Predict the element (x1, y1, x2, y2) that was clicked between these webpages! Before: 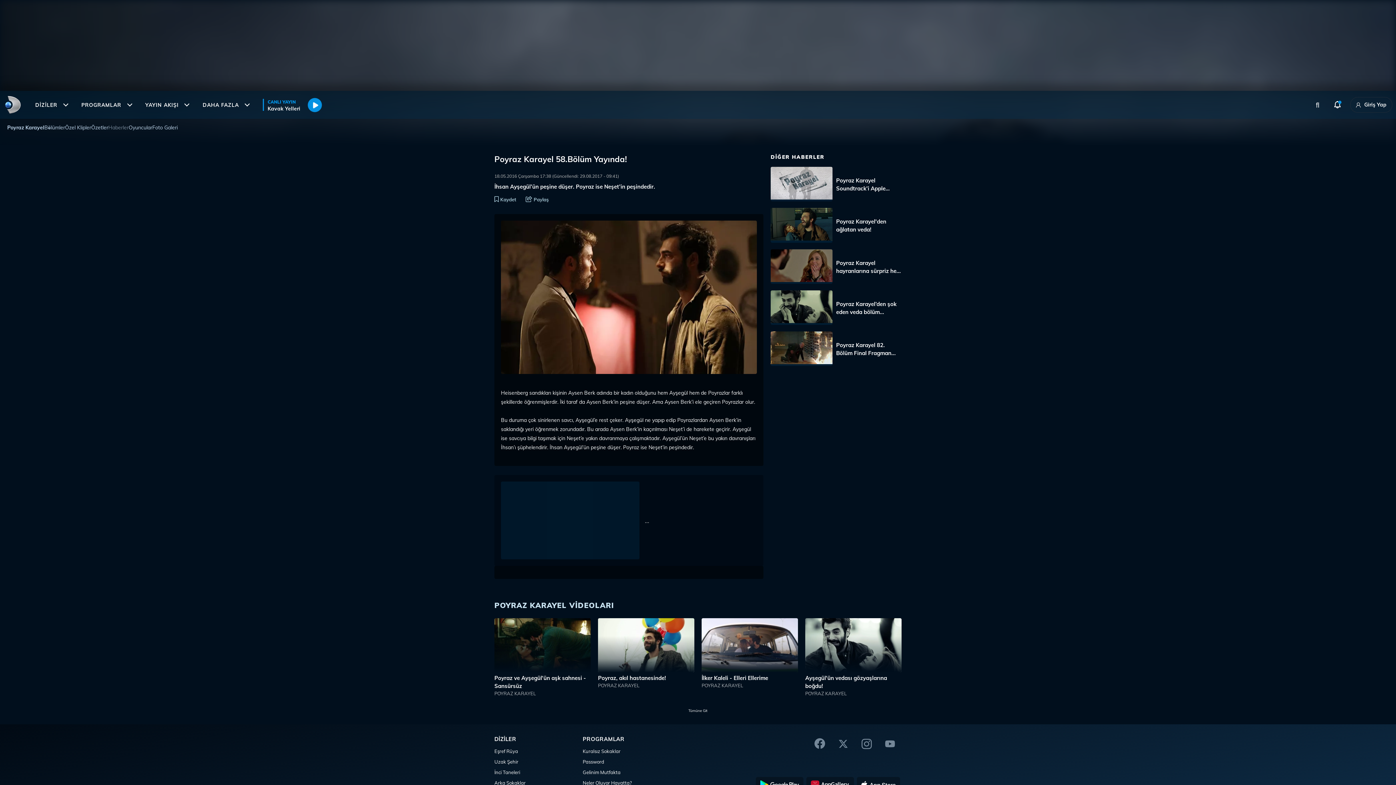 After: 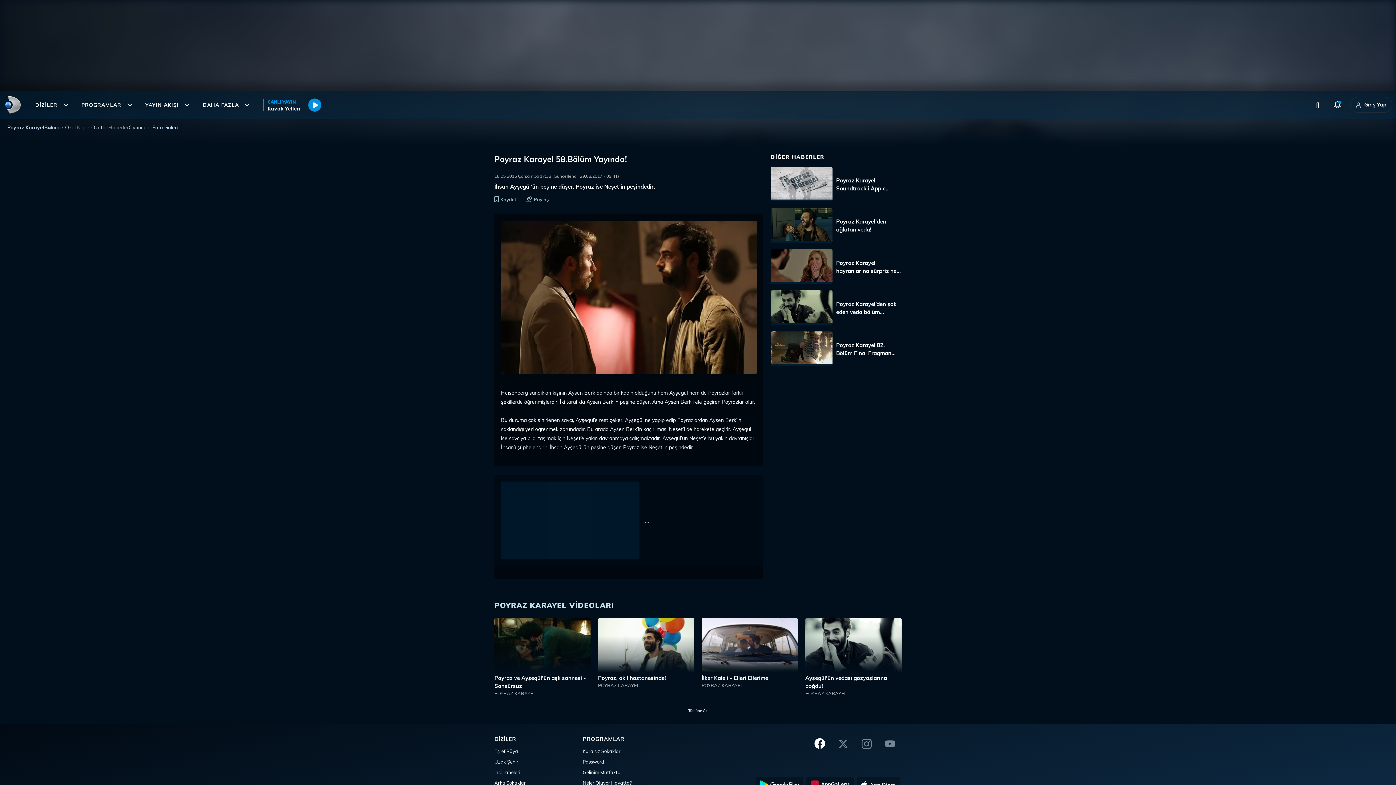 Action: bbox: (814, 738, 825, 749)